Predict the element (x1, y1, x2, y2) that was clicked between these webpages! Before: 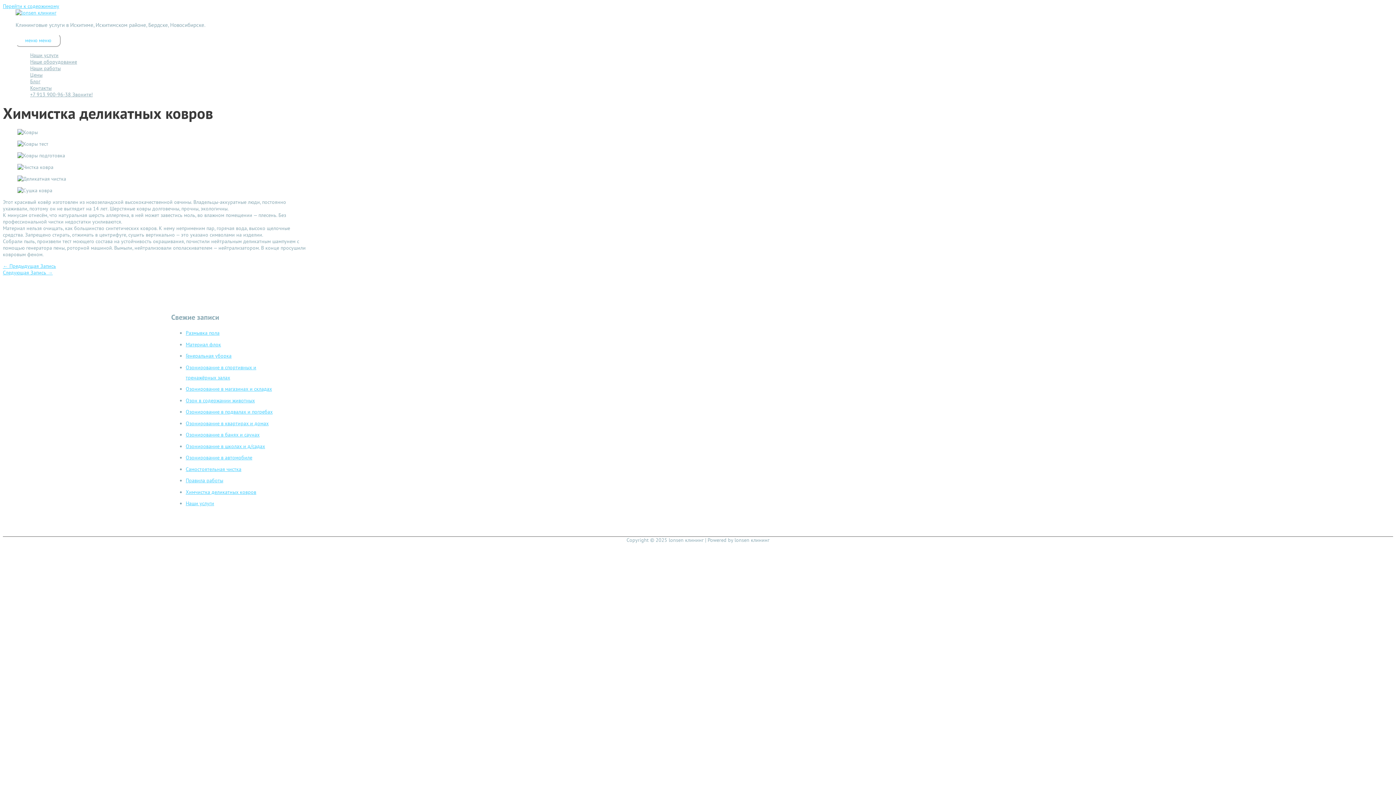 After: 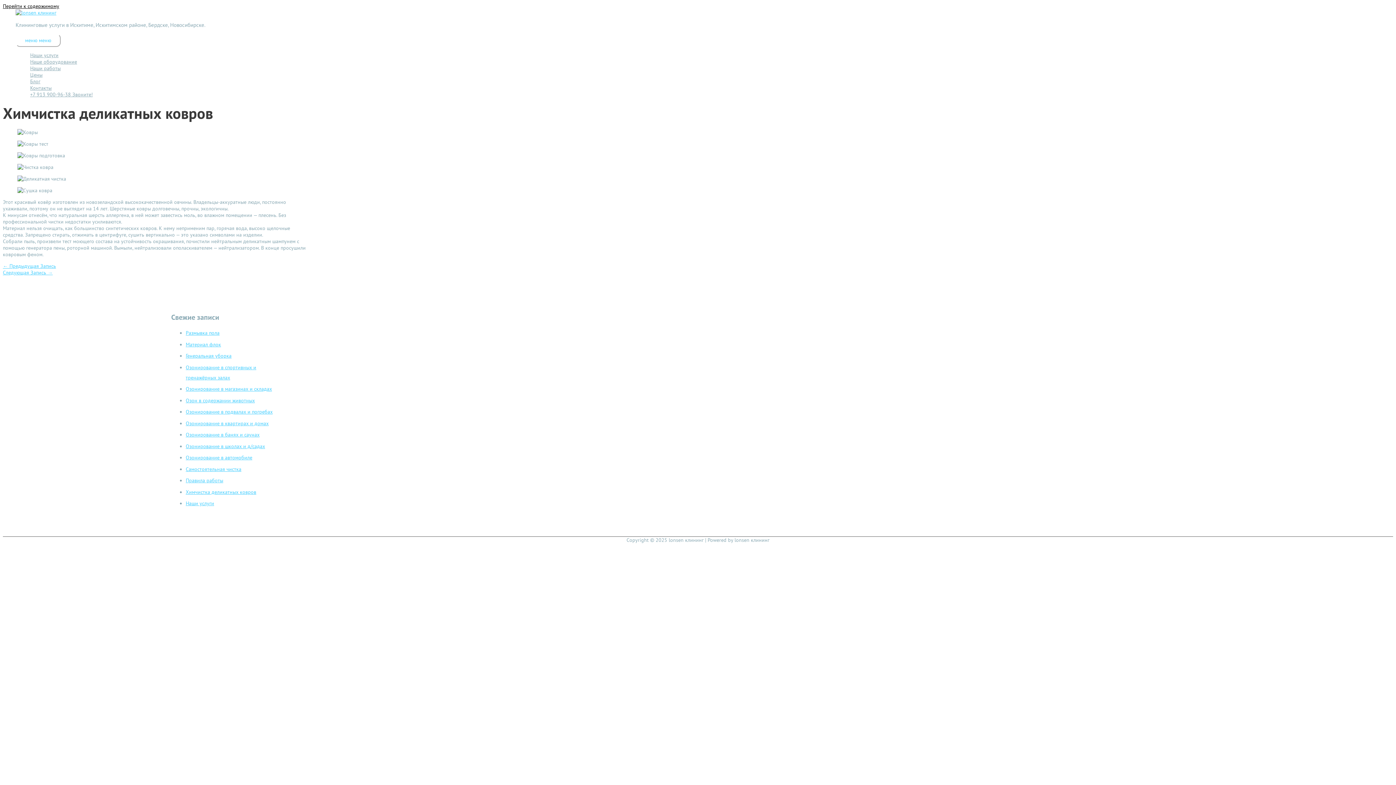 Action: label: Перейти к содержимому bbox: (2, 2, 59, 9)